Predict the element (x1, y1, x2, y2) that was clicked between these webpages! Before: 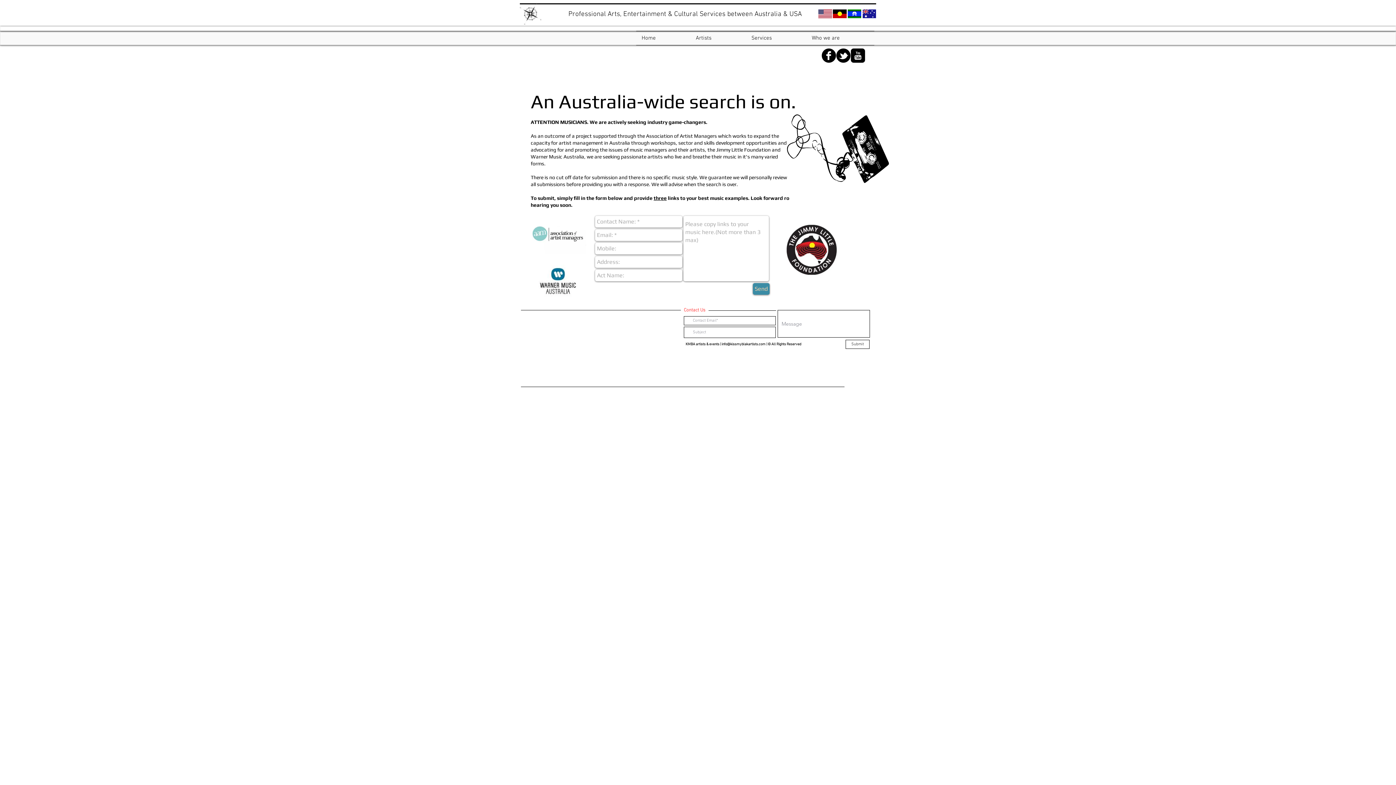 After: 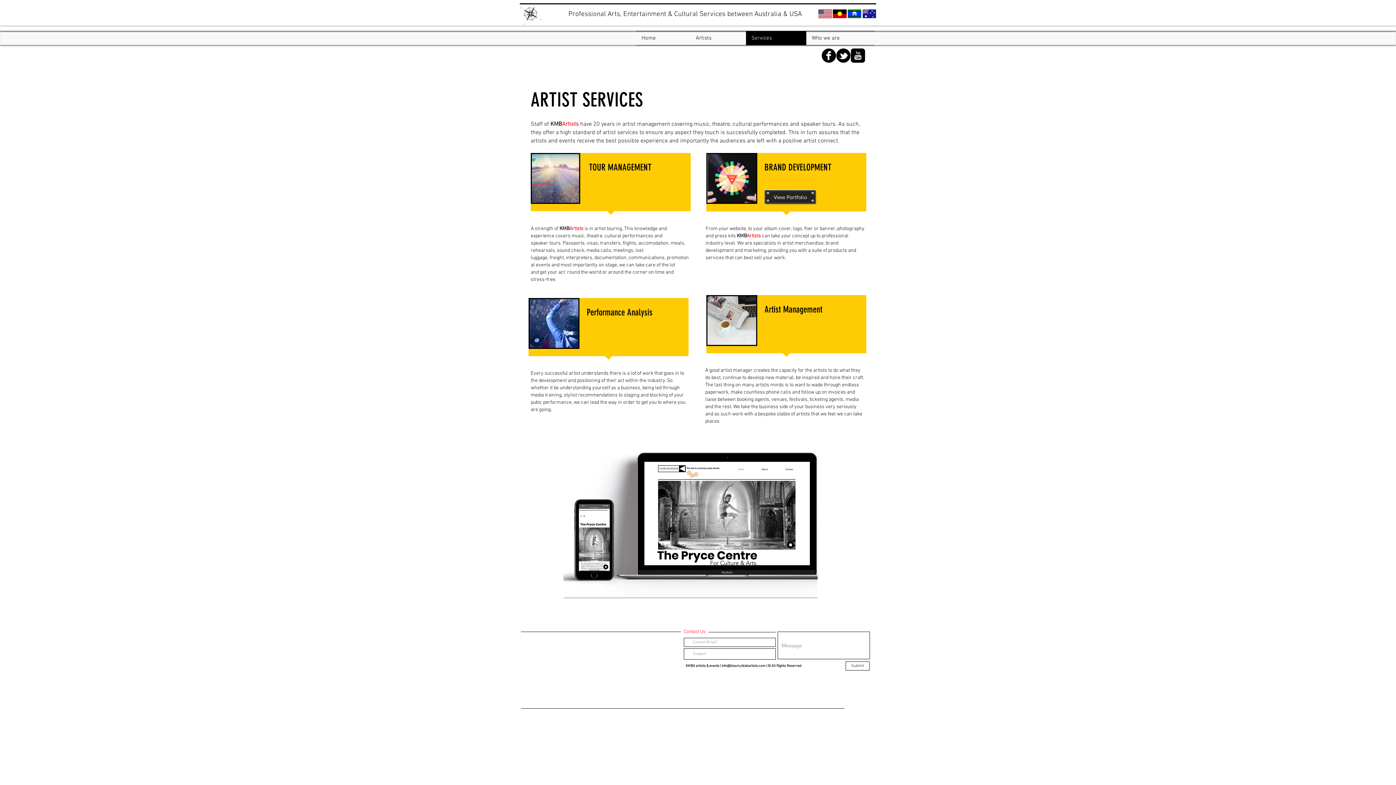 Action: bbox: (746, 31, 806, 45) label: Services